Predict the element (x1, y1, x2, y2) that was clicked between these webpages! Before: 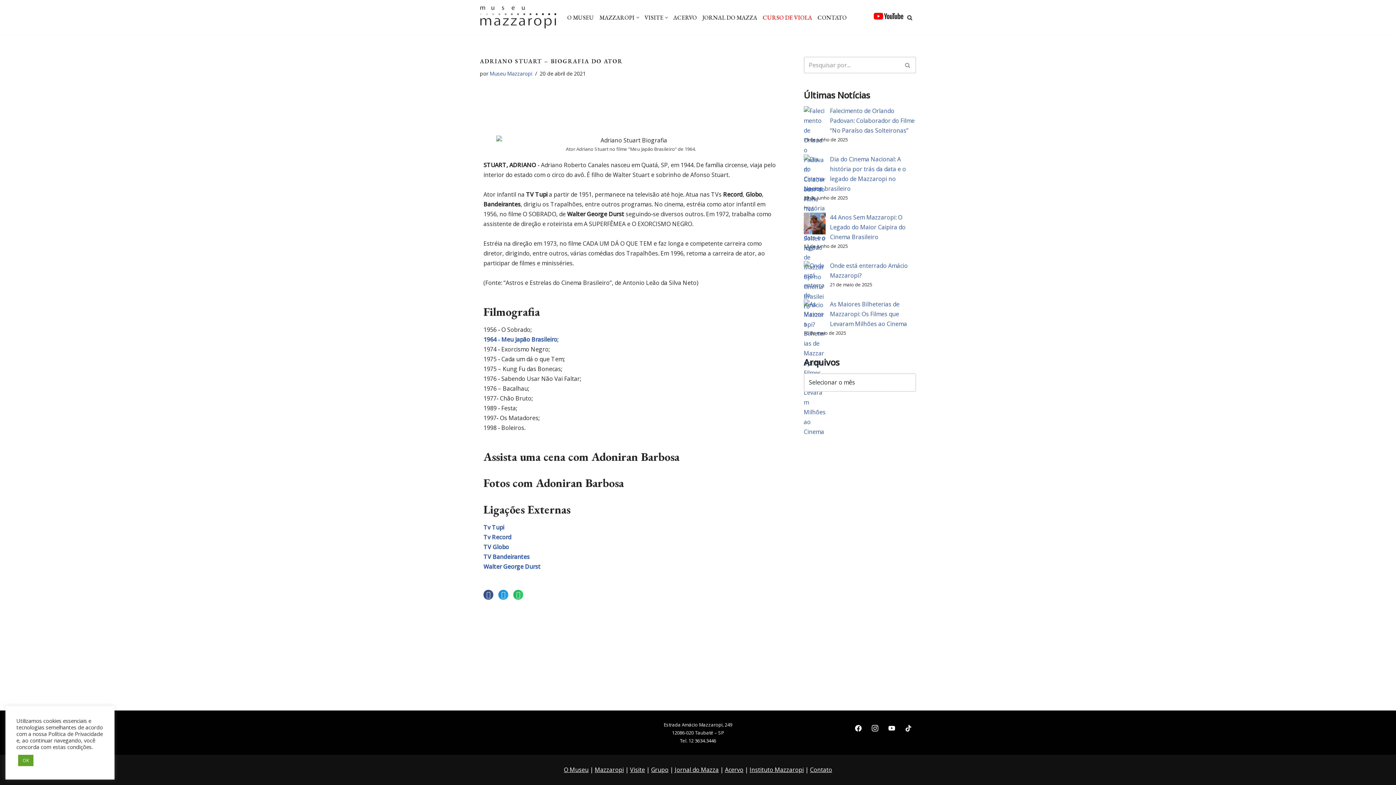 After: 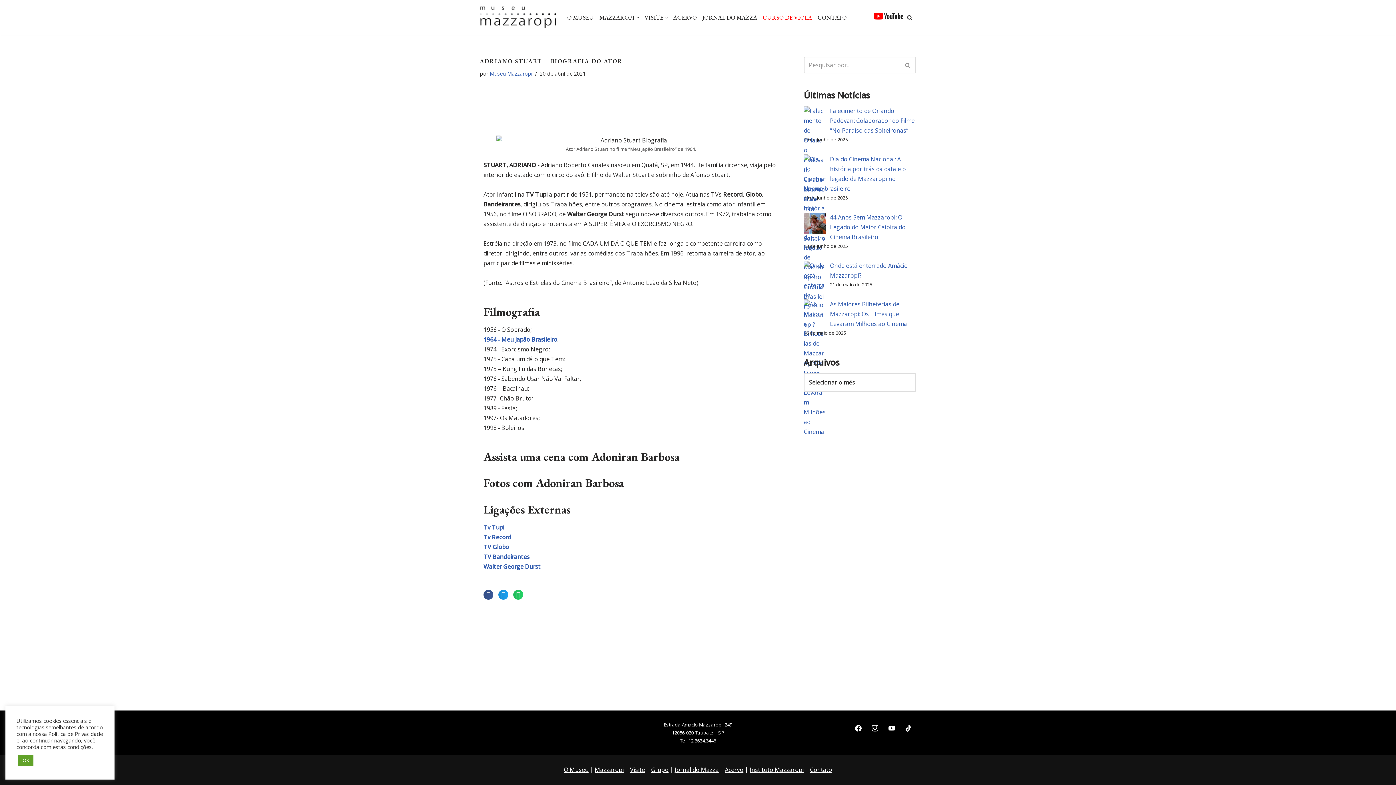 Action: bbox: (483, 523, 504, 531) label: Tv Tupi